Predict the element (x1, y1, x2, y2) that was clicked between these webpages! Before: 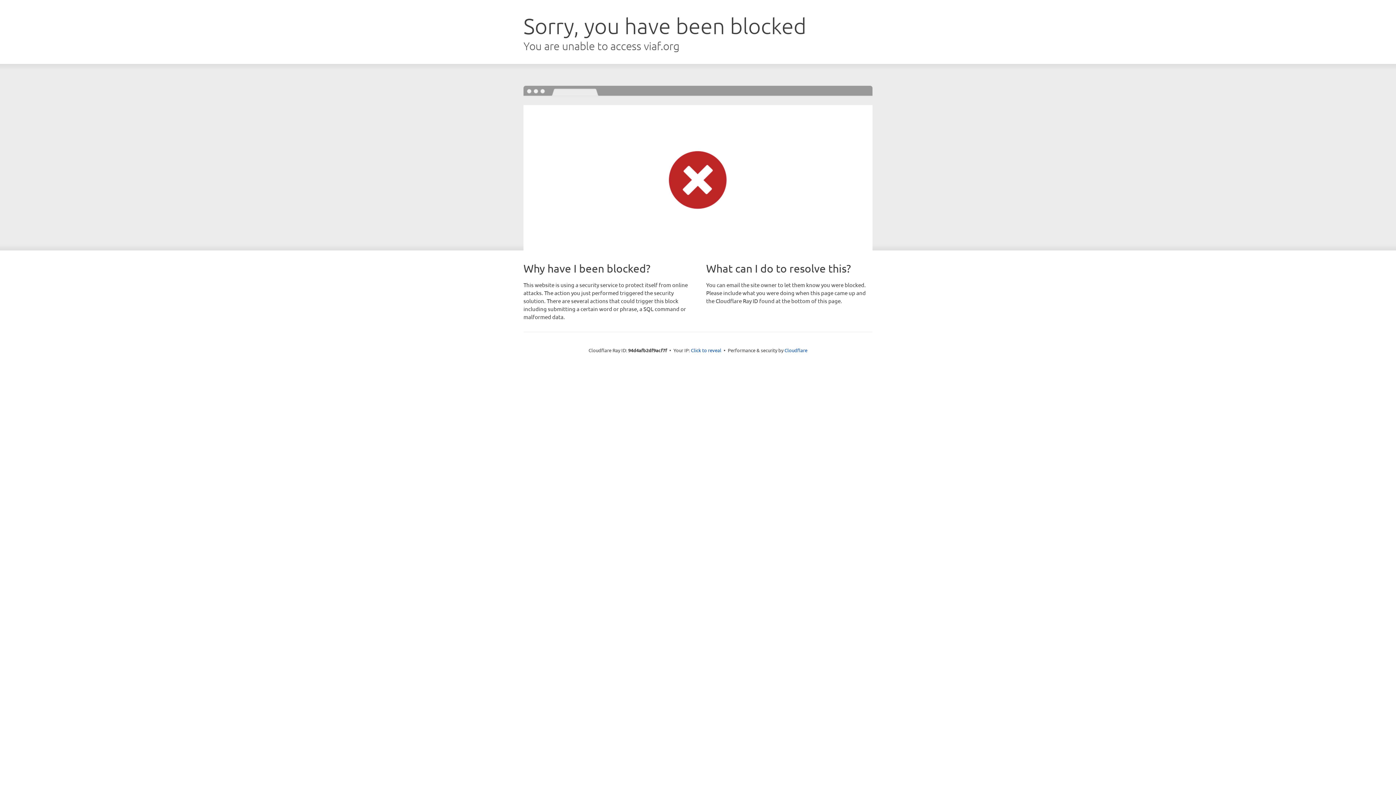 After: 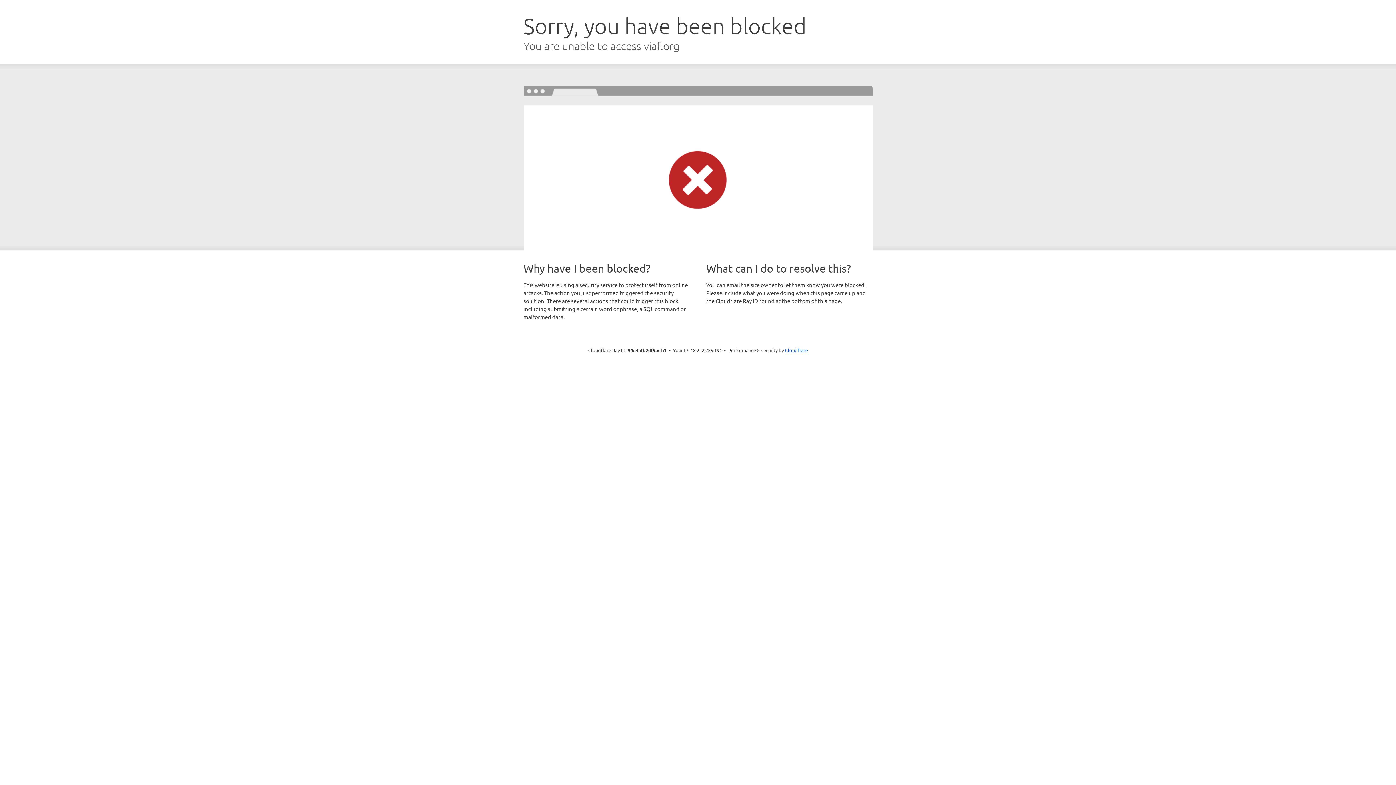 Action: label: Click to reveal bbox: (691, 346, 721, 353)